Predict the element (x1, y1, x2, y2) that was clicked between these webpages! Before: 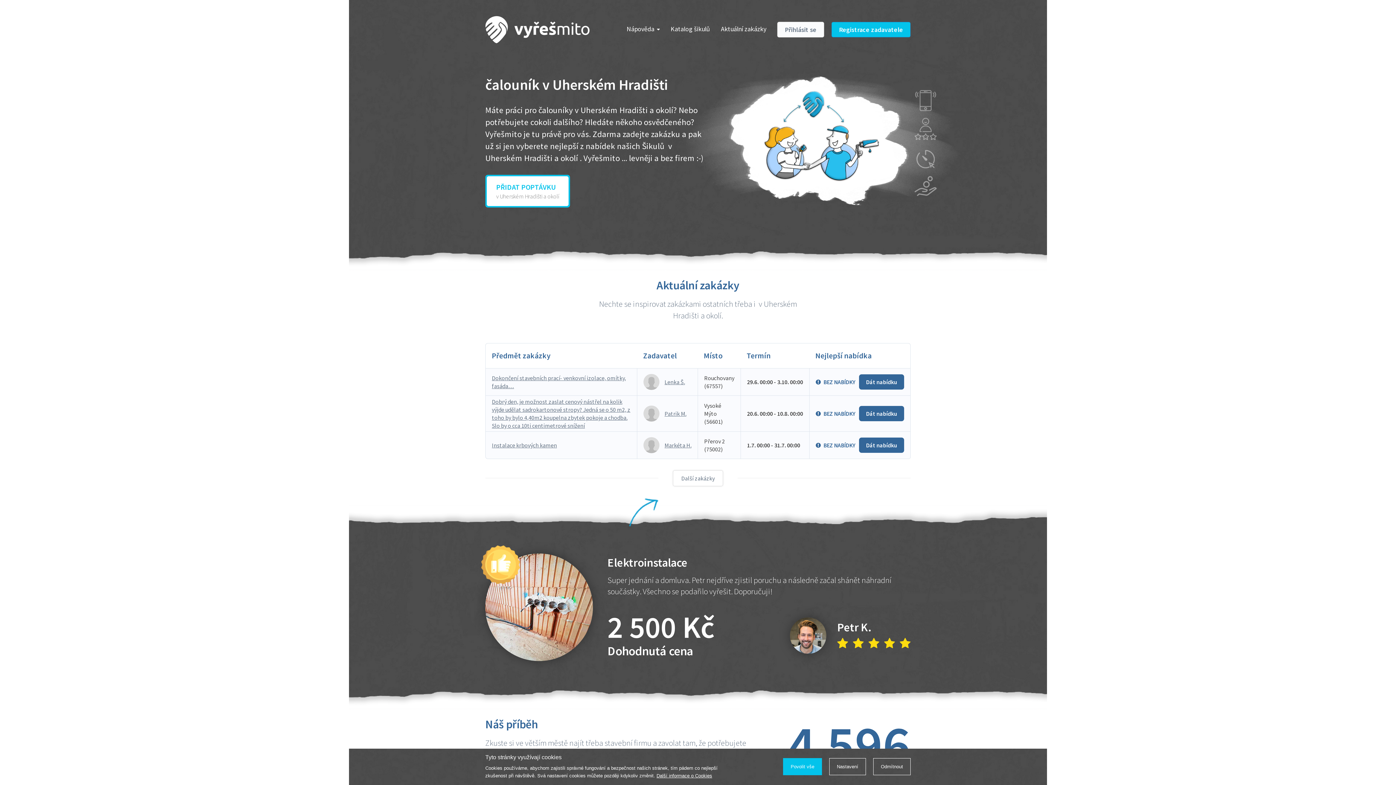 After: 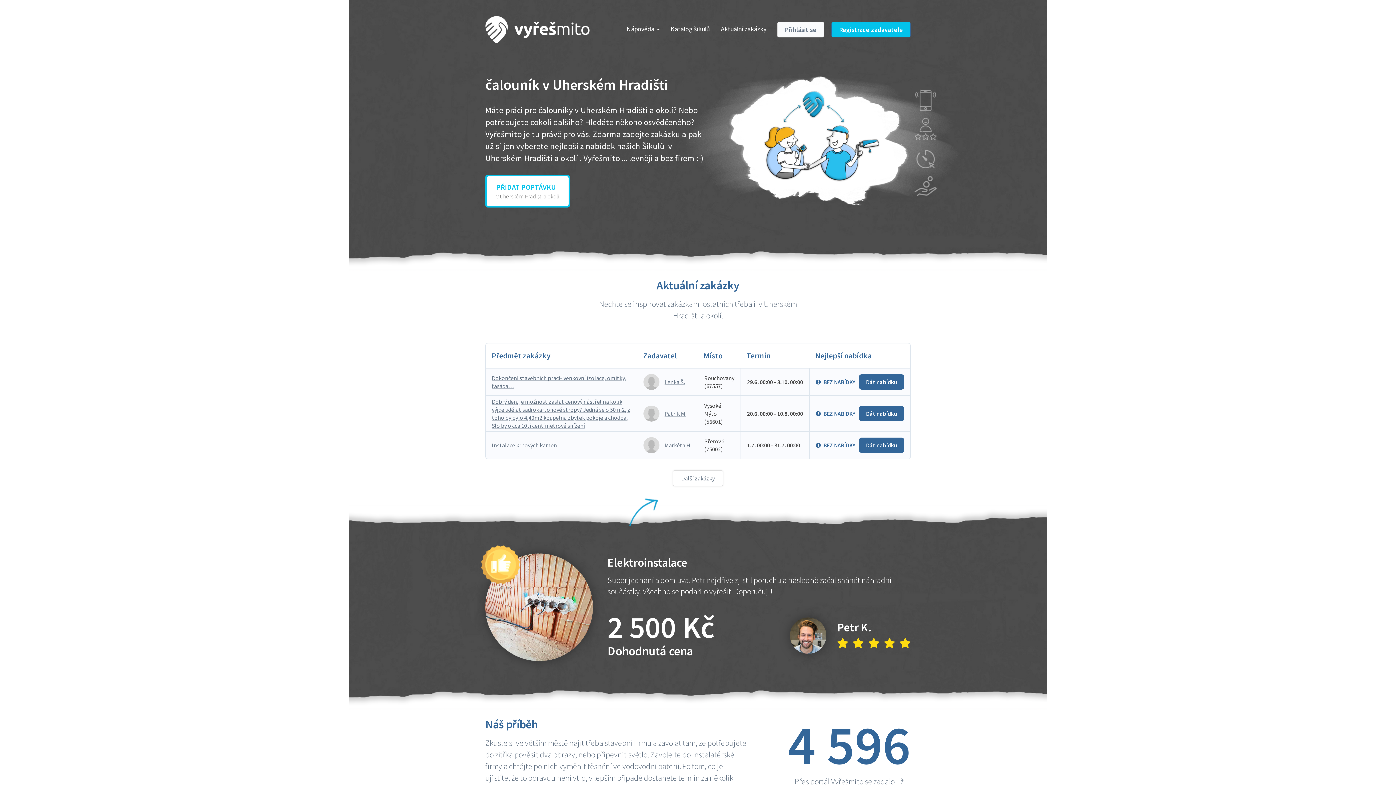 Action: label: Odmítnout bbox: (873, 758, 910, 775)